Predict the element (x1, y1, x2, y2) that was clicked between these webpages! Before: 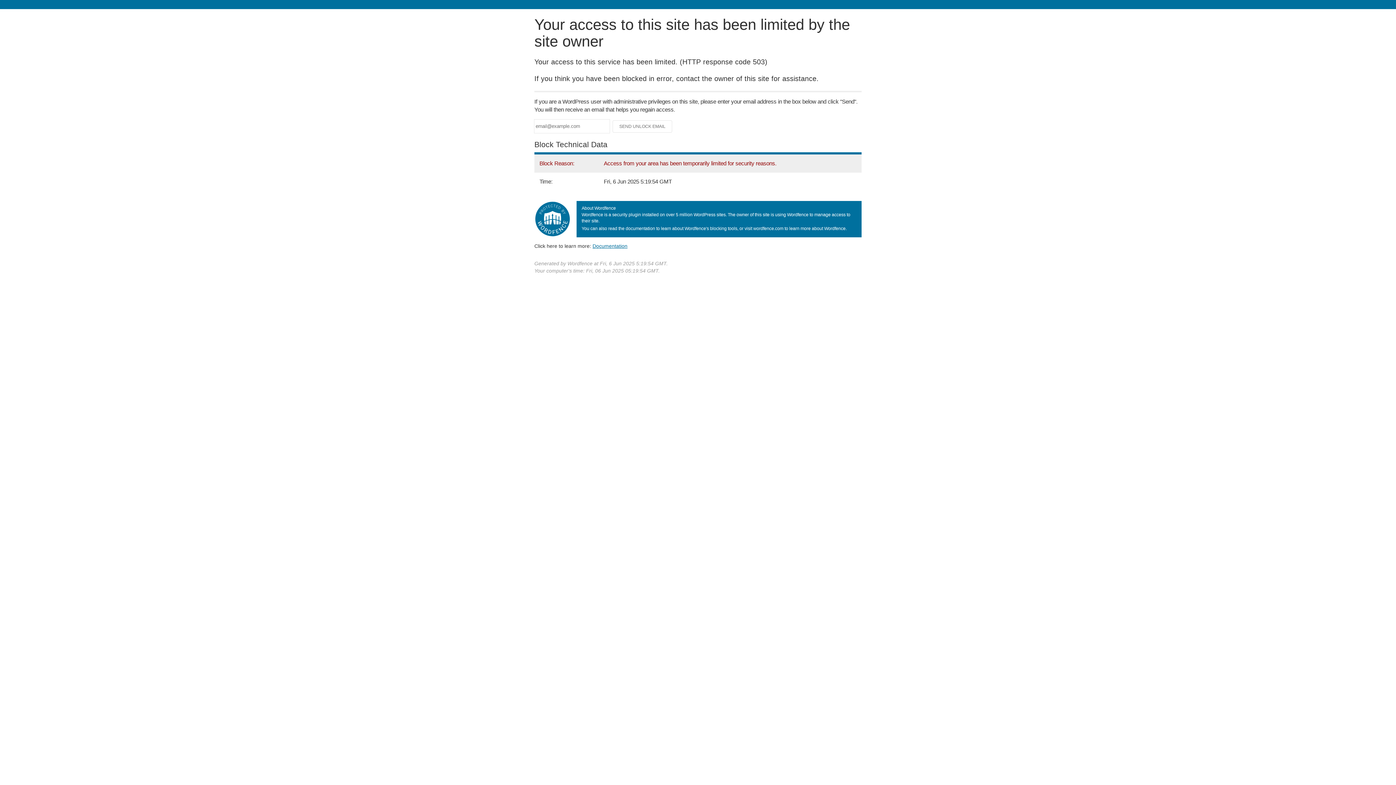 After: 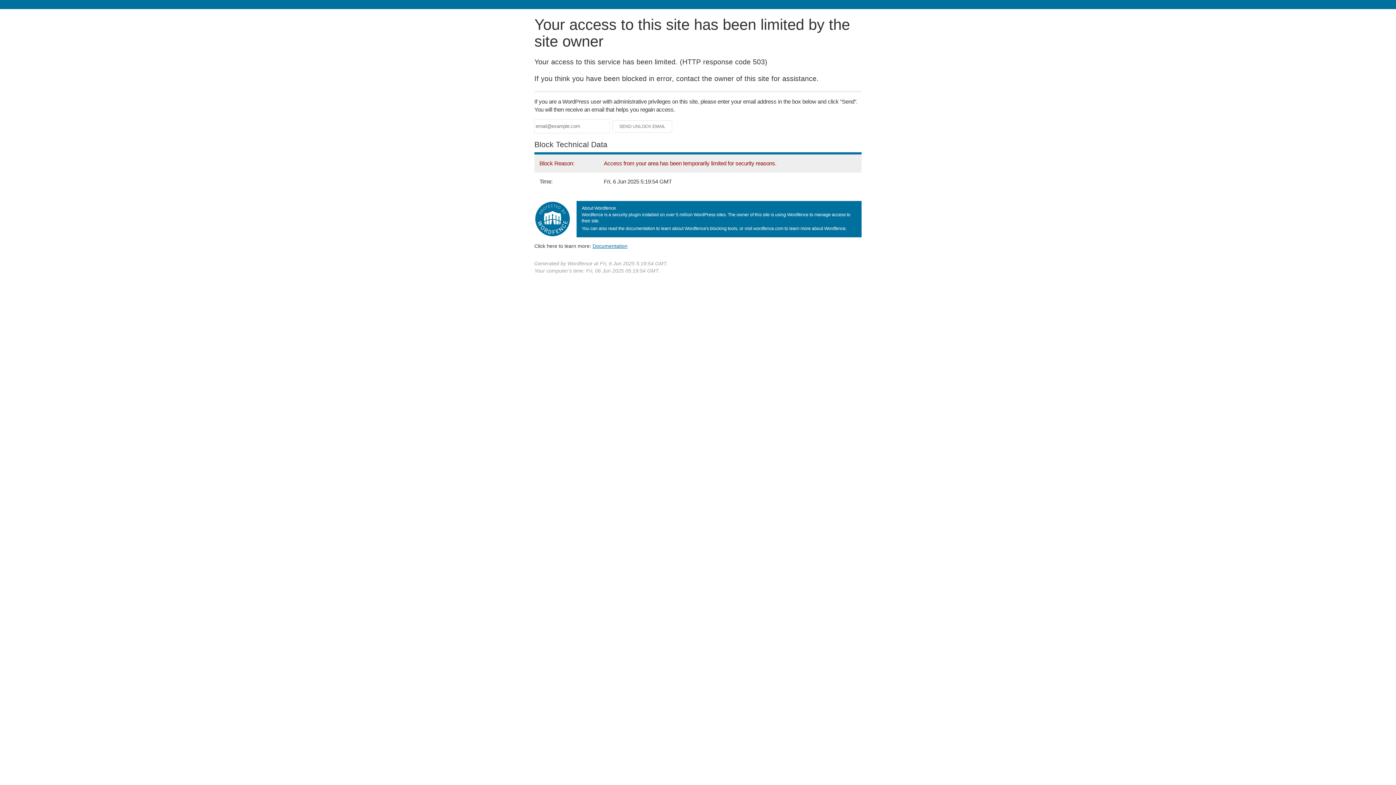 Action: label: Documentation bbox: (592, 243, 627, 248)